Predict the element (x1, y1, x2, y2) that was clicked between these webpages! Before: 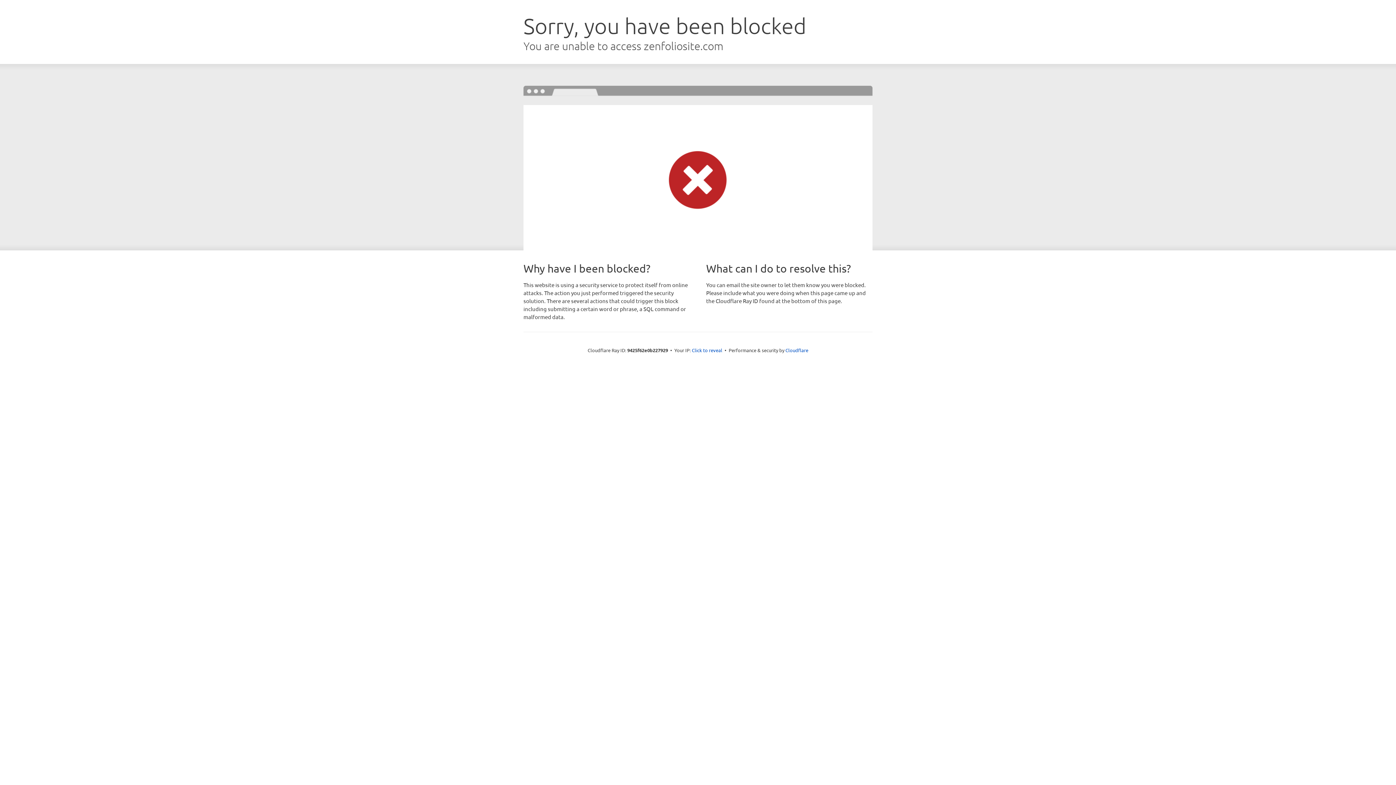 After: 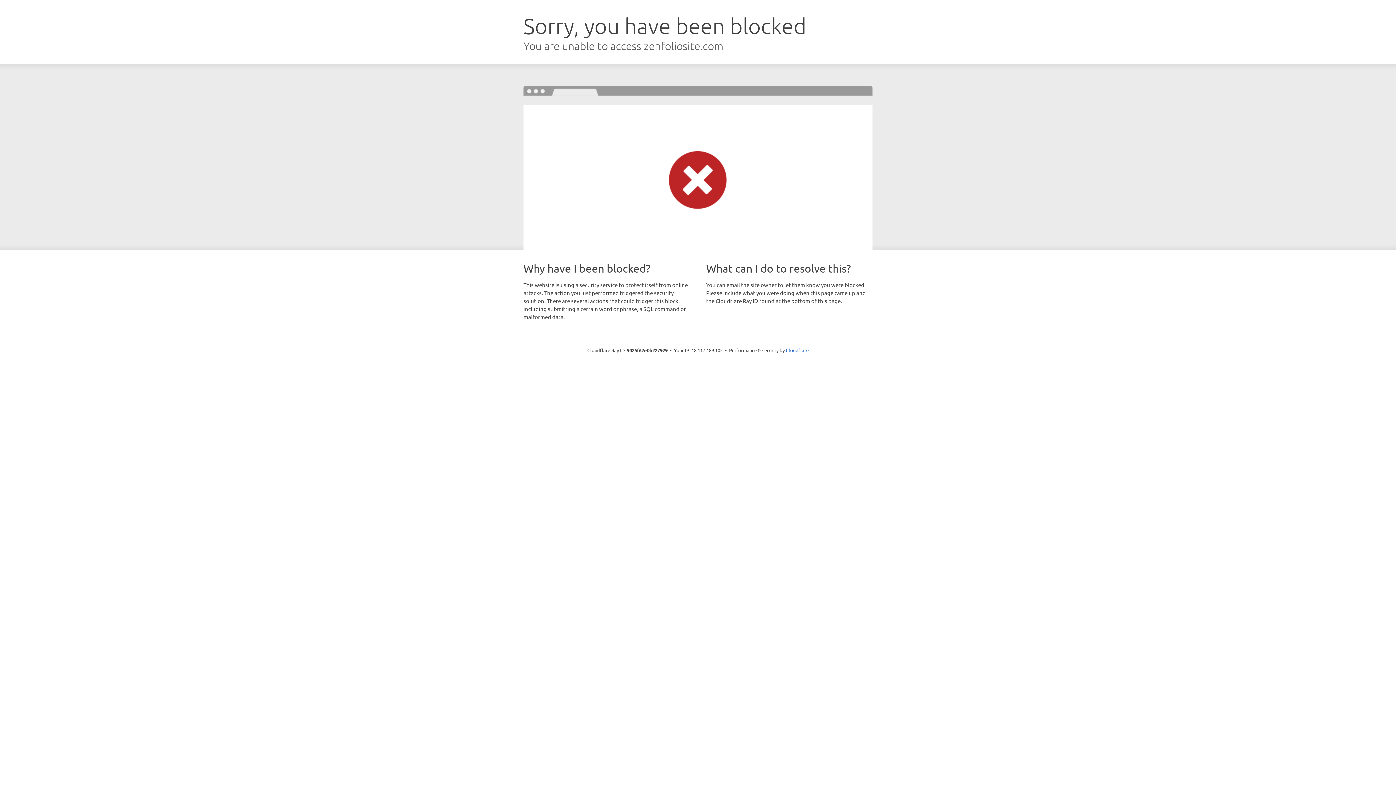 Action: label: Click to reveal bbox: (692, 346, 722, 353)